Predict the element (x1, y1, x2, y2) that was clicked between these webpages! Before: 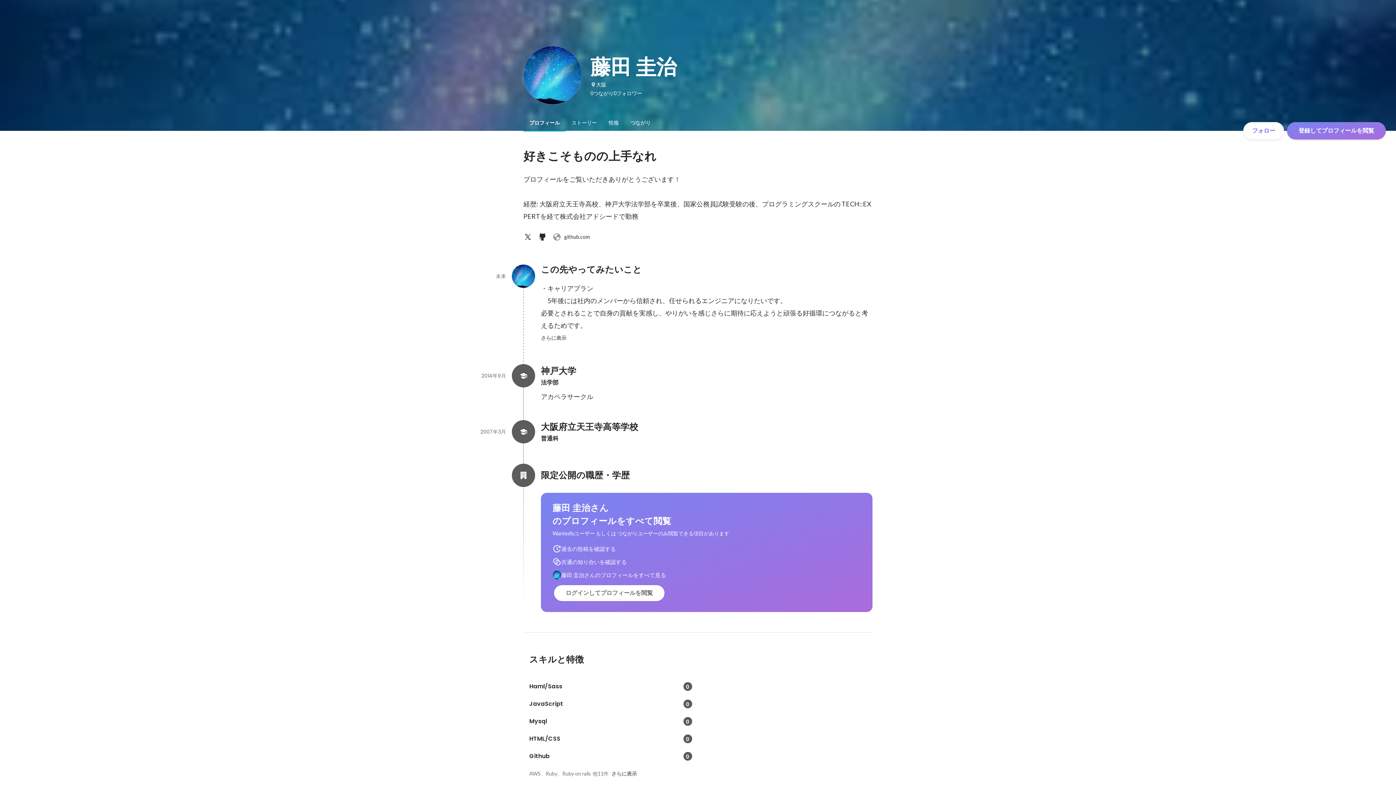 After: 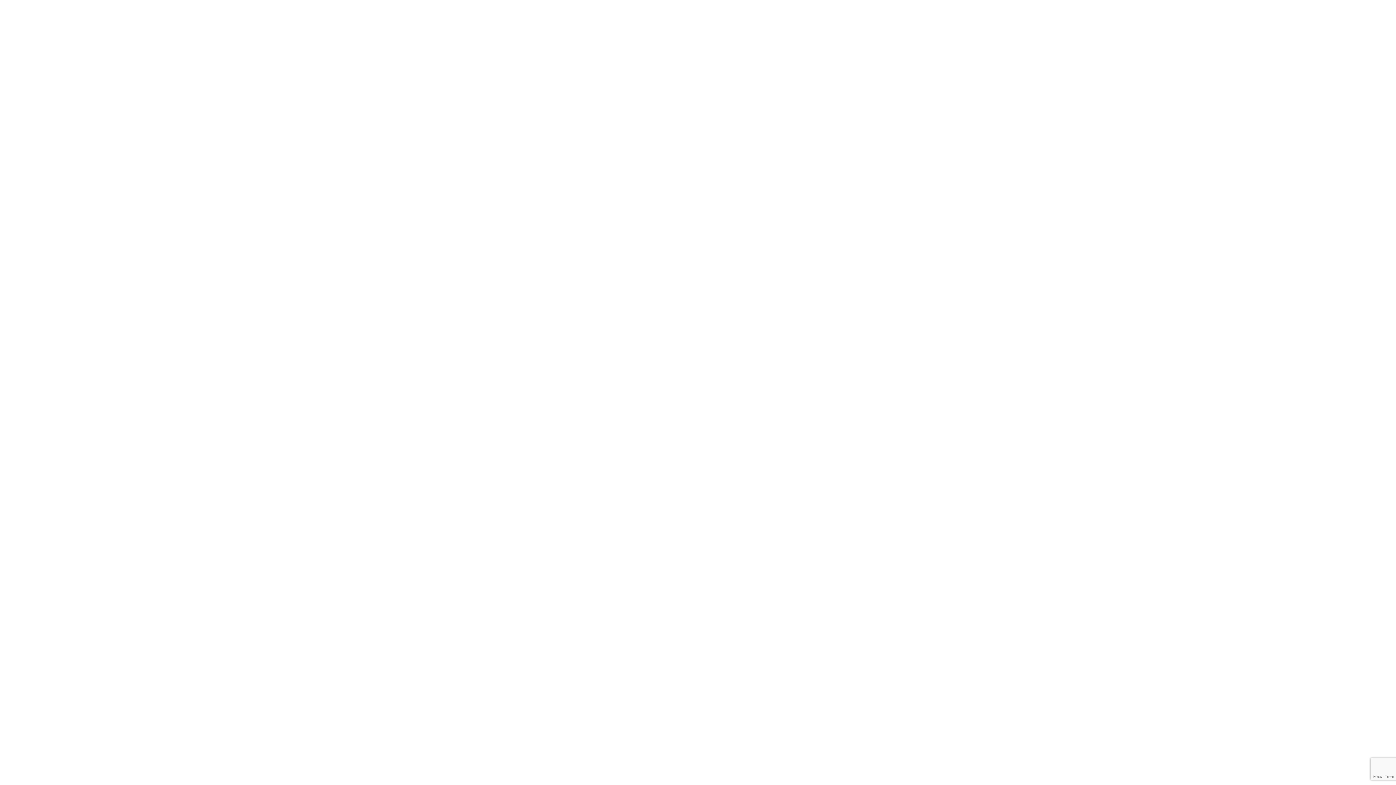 Action: label: 登録してプロフィールを閲覧 bbox: (1287, 122, 1386, 139)